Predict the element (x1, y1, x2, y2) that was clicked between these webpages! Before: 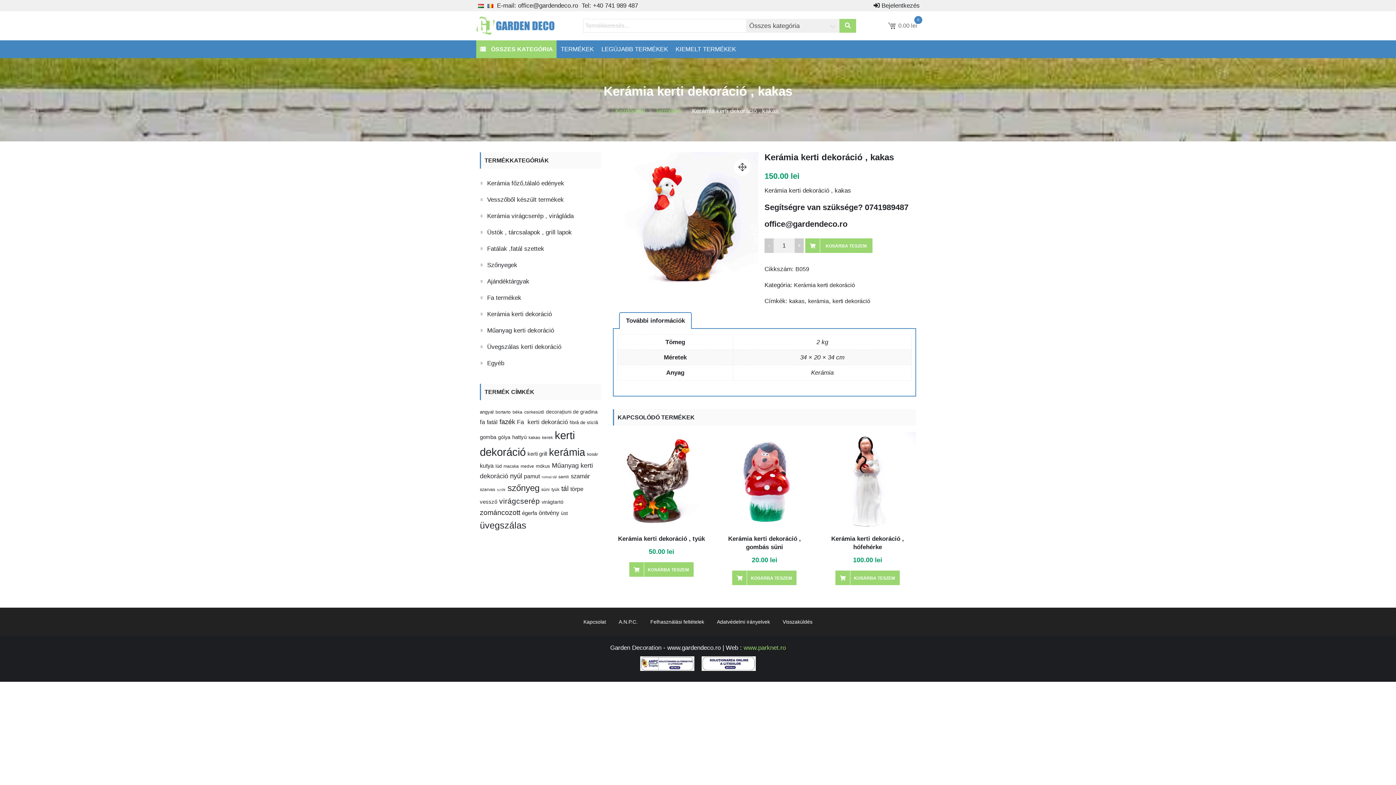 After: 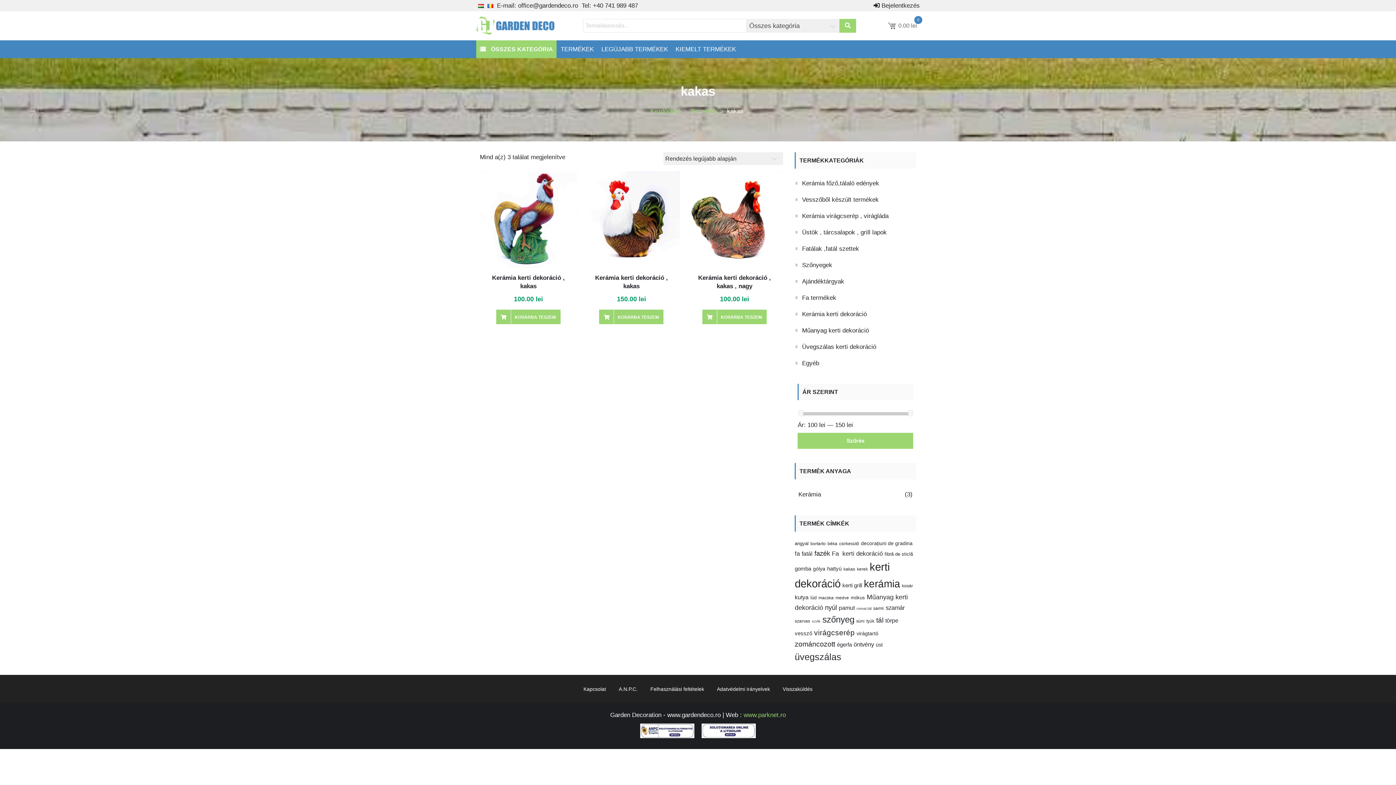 Action: bbox: (789, 298, 804, 304) label: kakas